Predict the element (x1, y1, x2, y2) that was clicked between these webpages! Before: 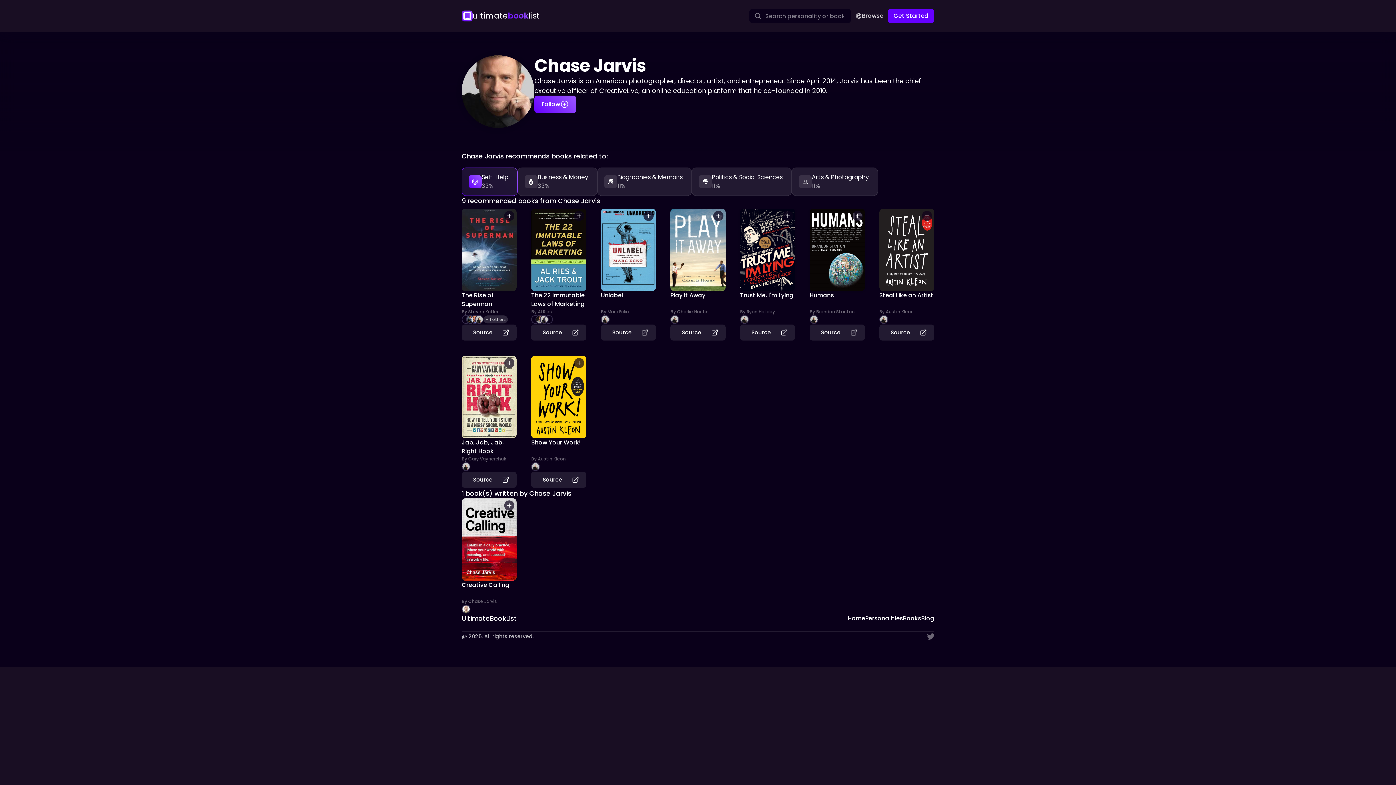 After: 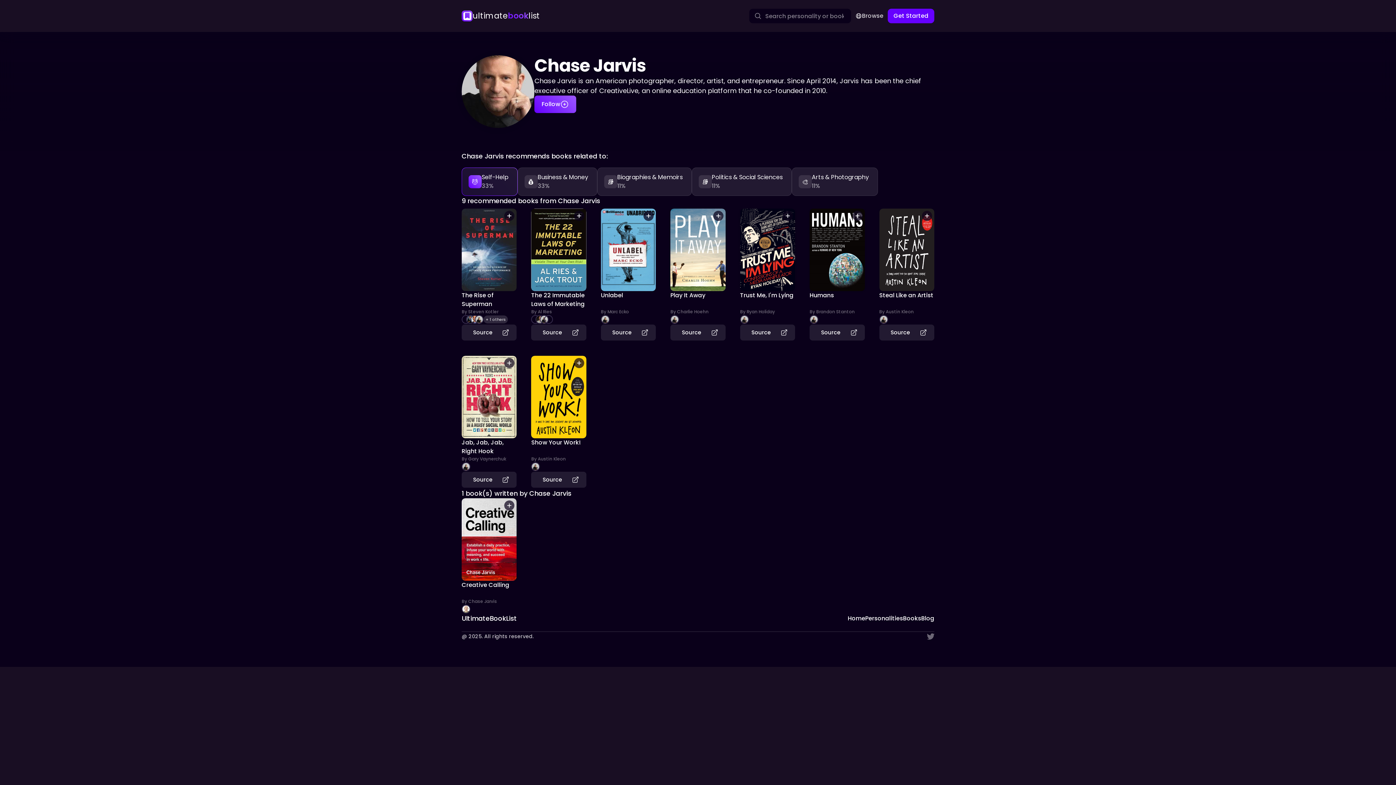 Action: bbox: (925, 179, 934, 188)